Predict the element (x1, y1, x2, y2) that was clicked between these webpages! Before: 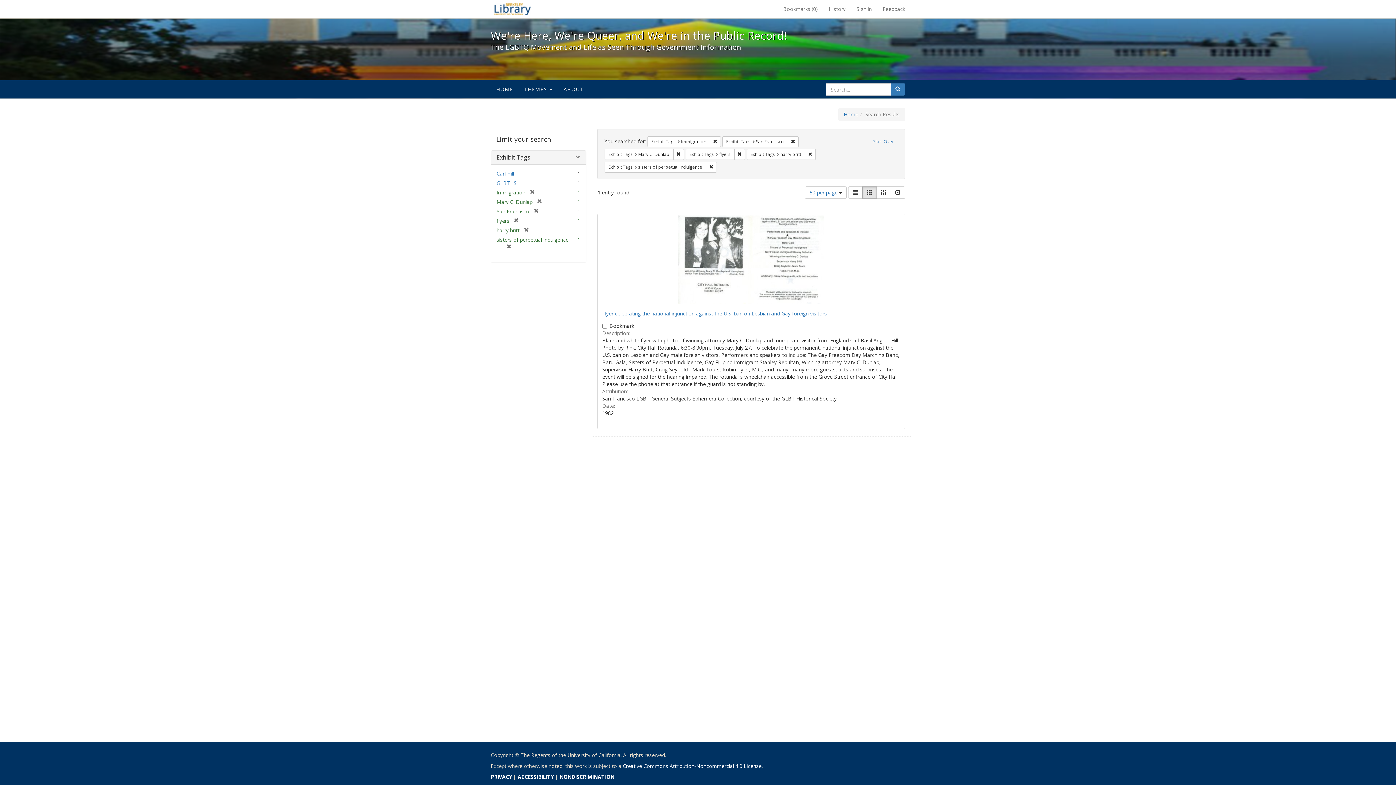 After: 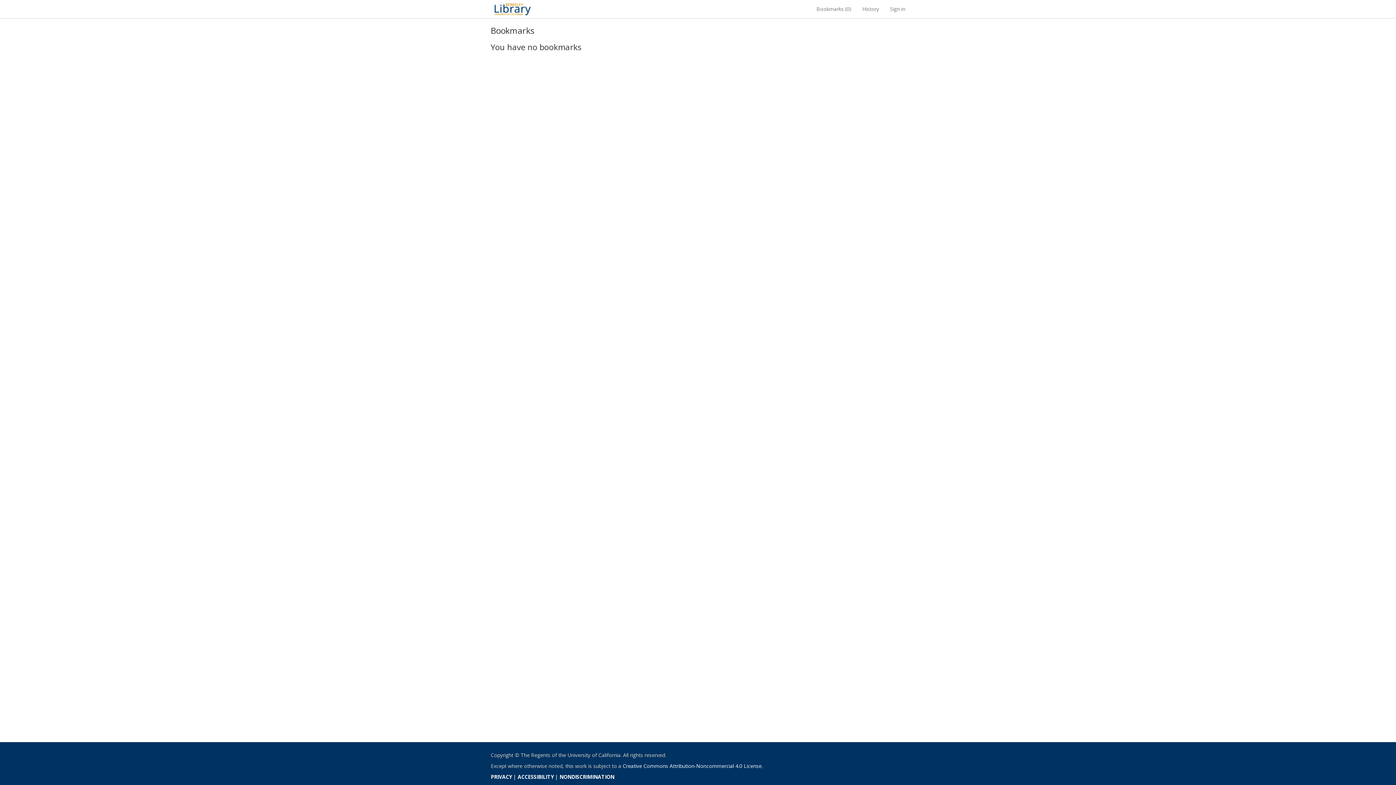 Action: label: Bookmarks (0) bbox: (777, 0, 823, 18)